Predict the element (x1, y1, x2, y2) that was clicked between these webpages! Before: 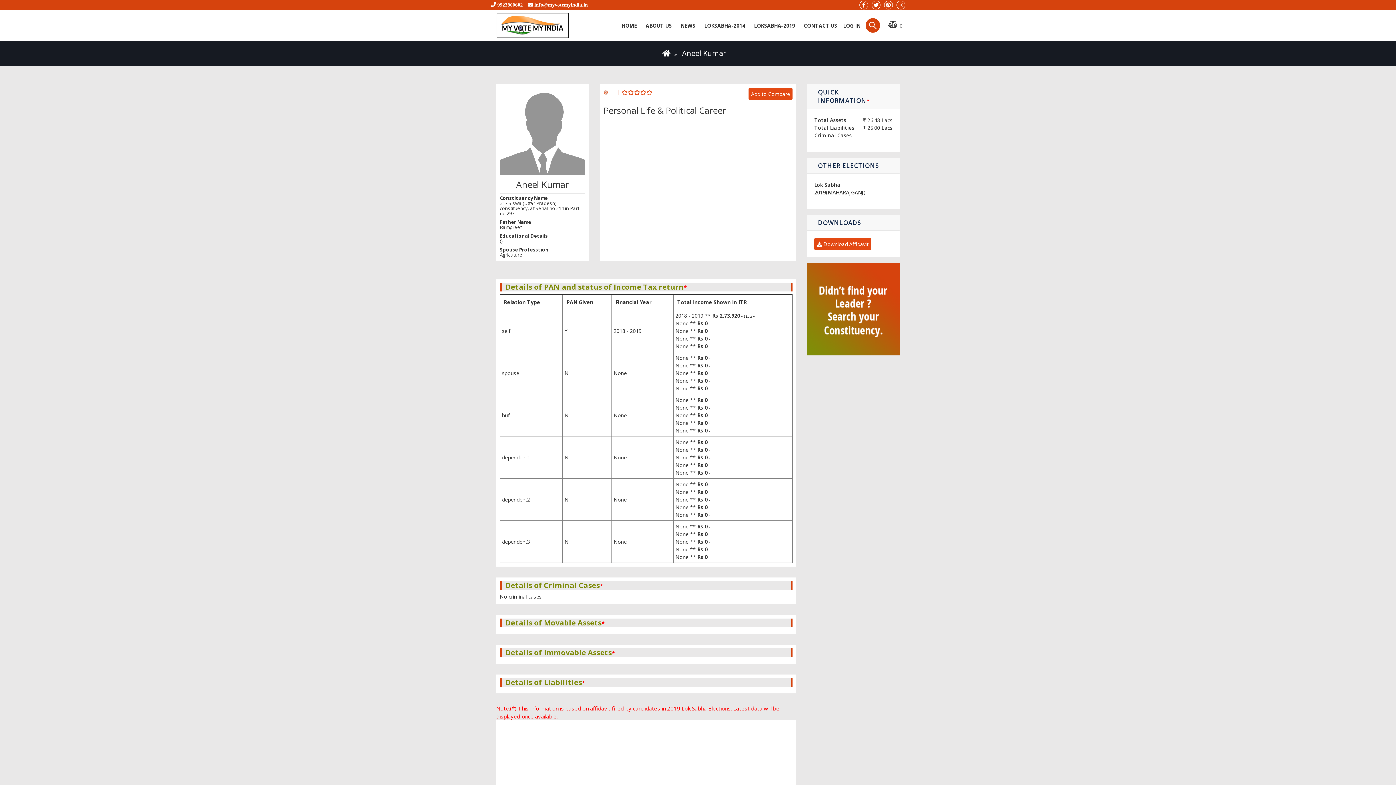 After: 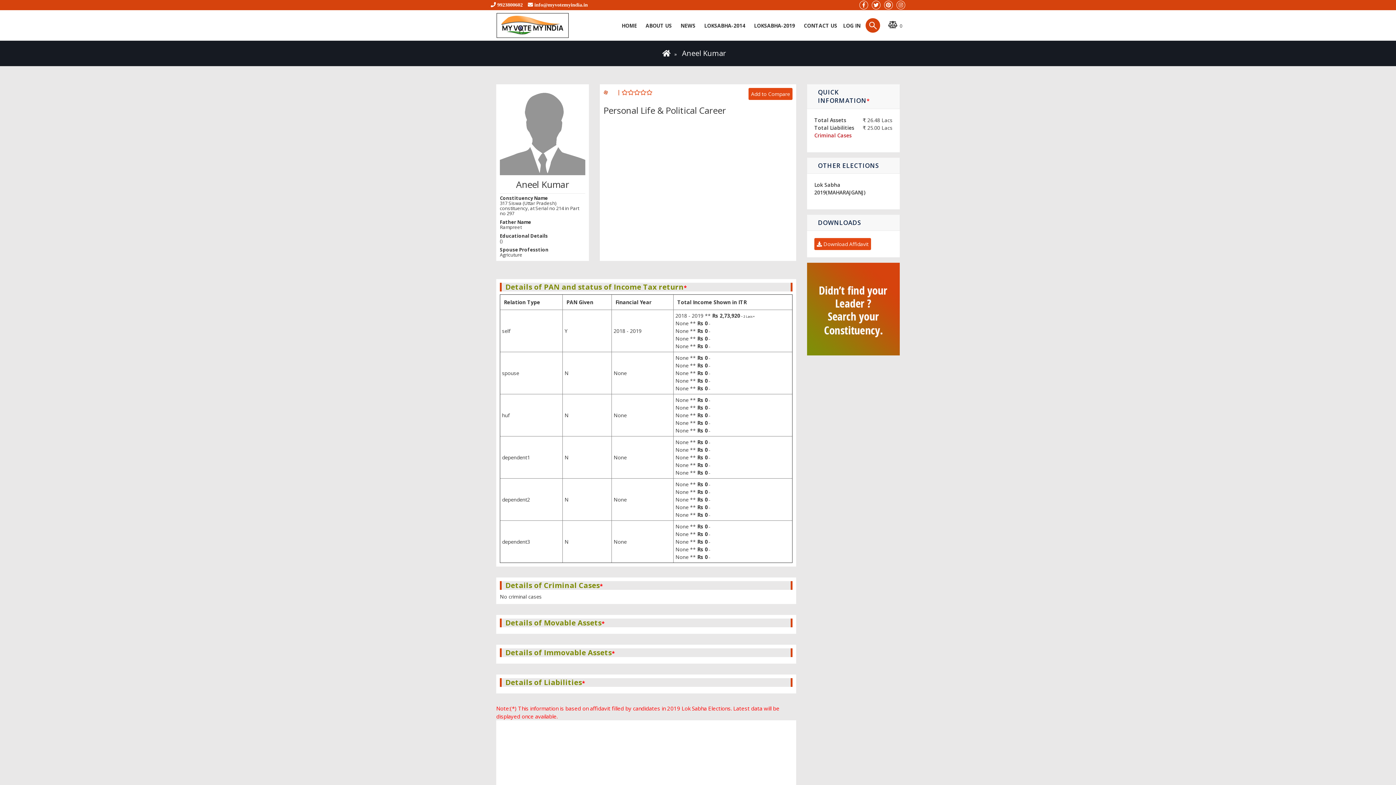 Action: label: Criminal Cases bbox: (814, 131, 892, 139)